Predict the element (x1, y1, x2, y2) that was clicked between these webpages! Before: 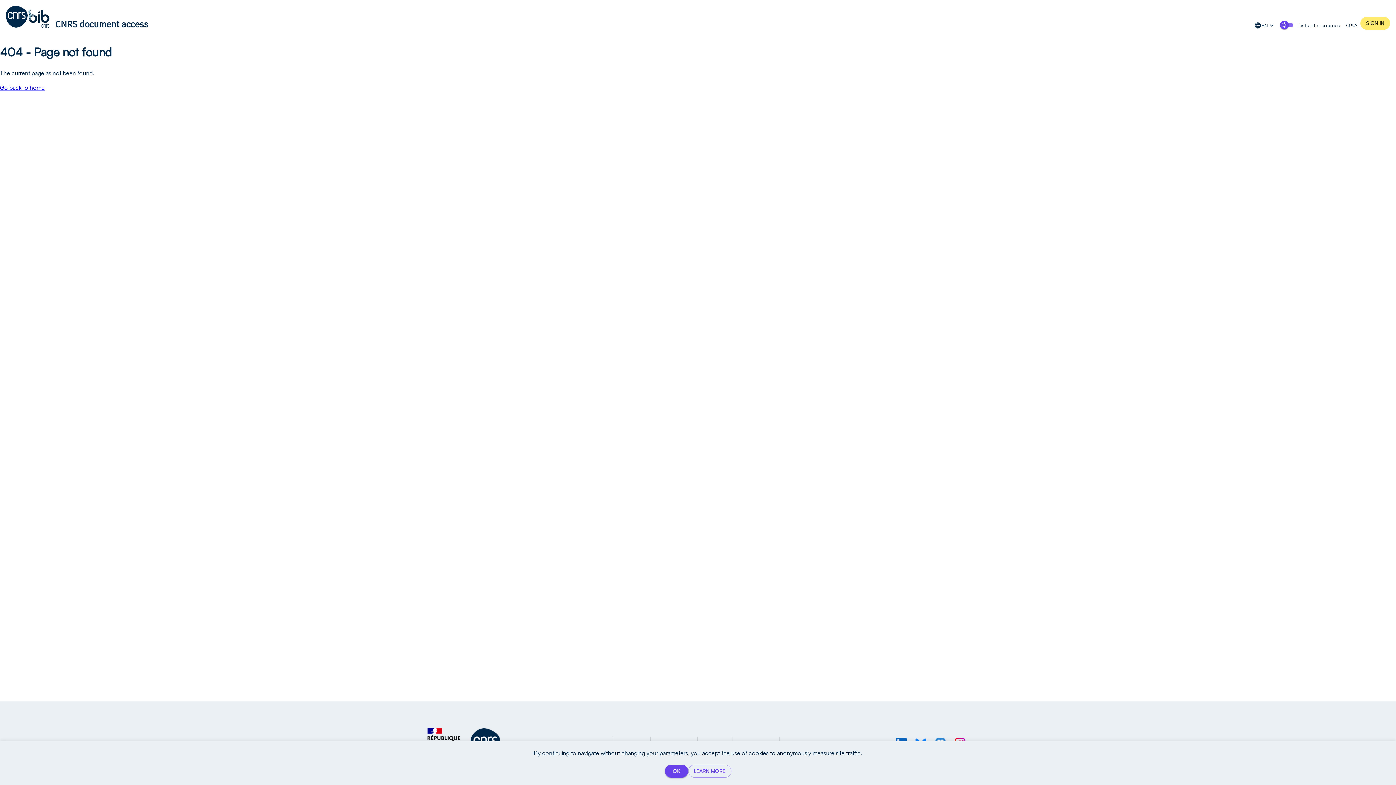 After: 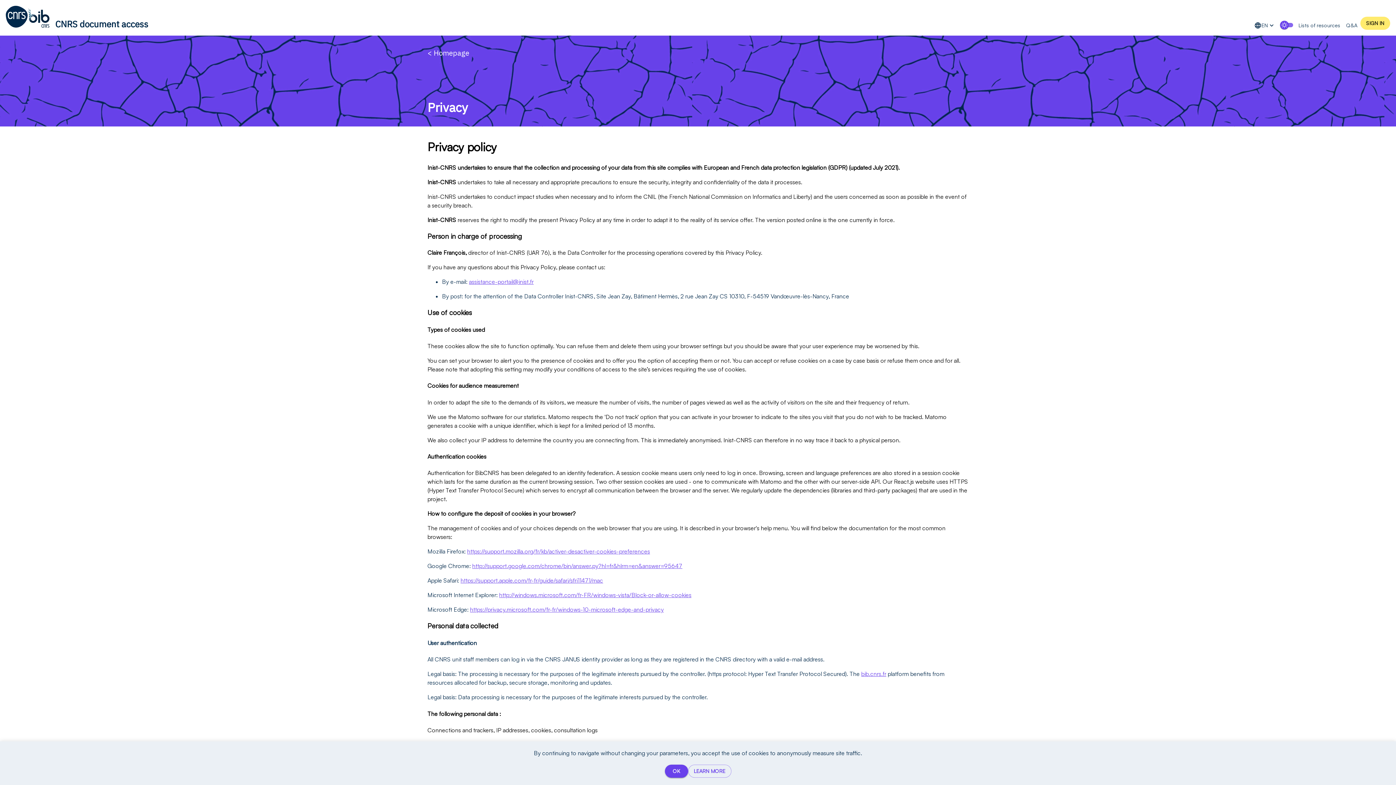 Action: label: LEARN MORE bbox: (688, 765, 731, 778)